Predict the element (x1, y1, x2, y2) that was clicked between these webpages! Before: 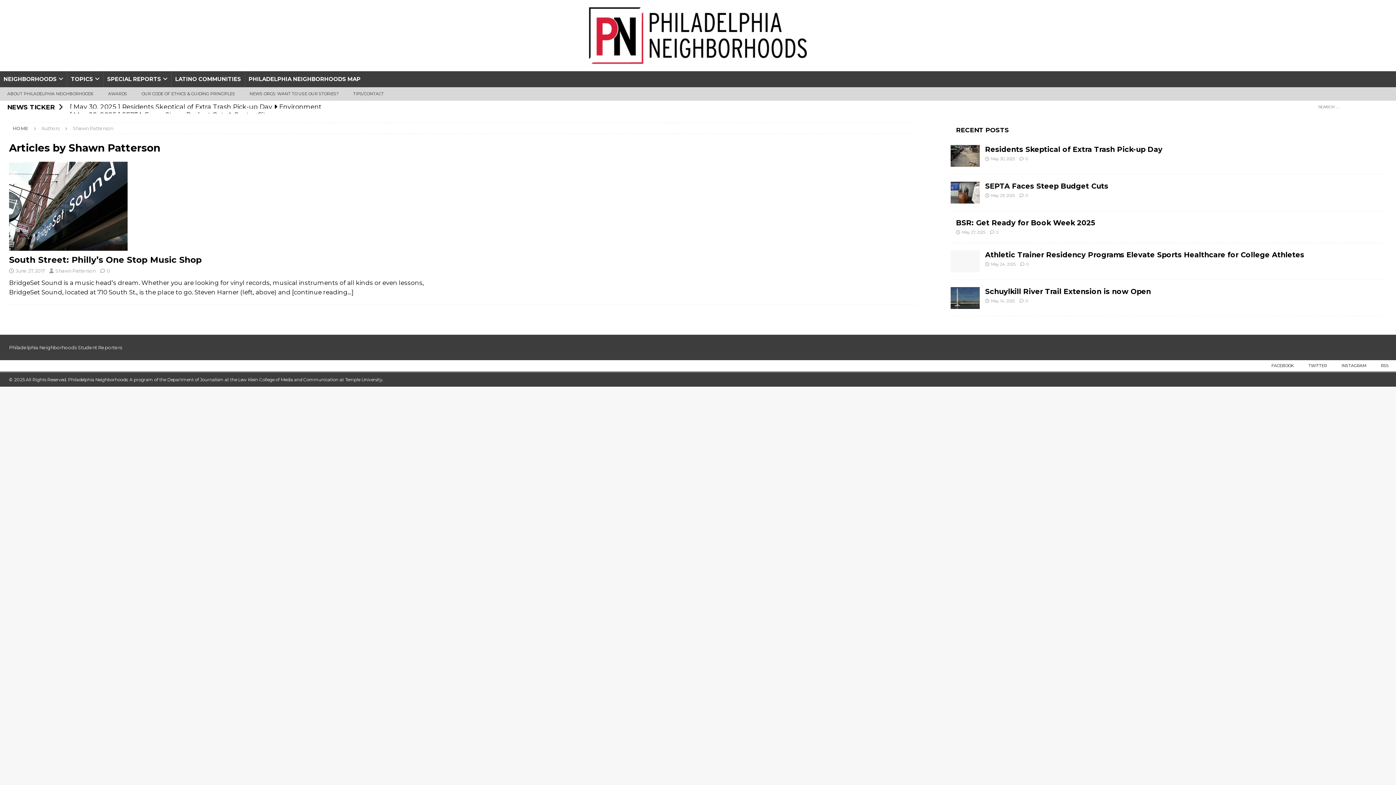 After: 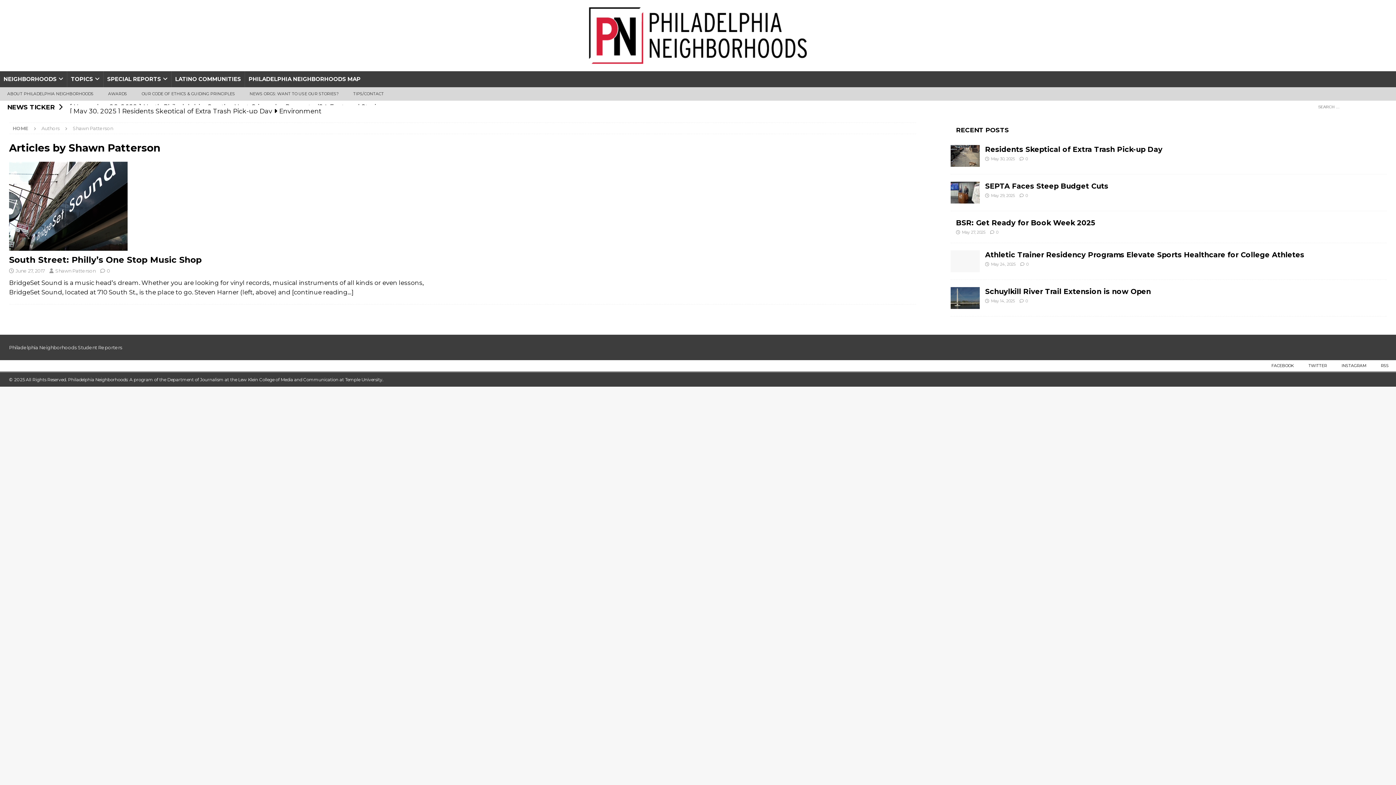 Action: label: Temple University bbox: (345, 377, 382, 382)